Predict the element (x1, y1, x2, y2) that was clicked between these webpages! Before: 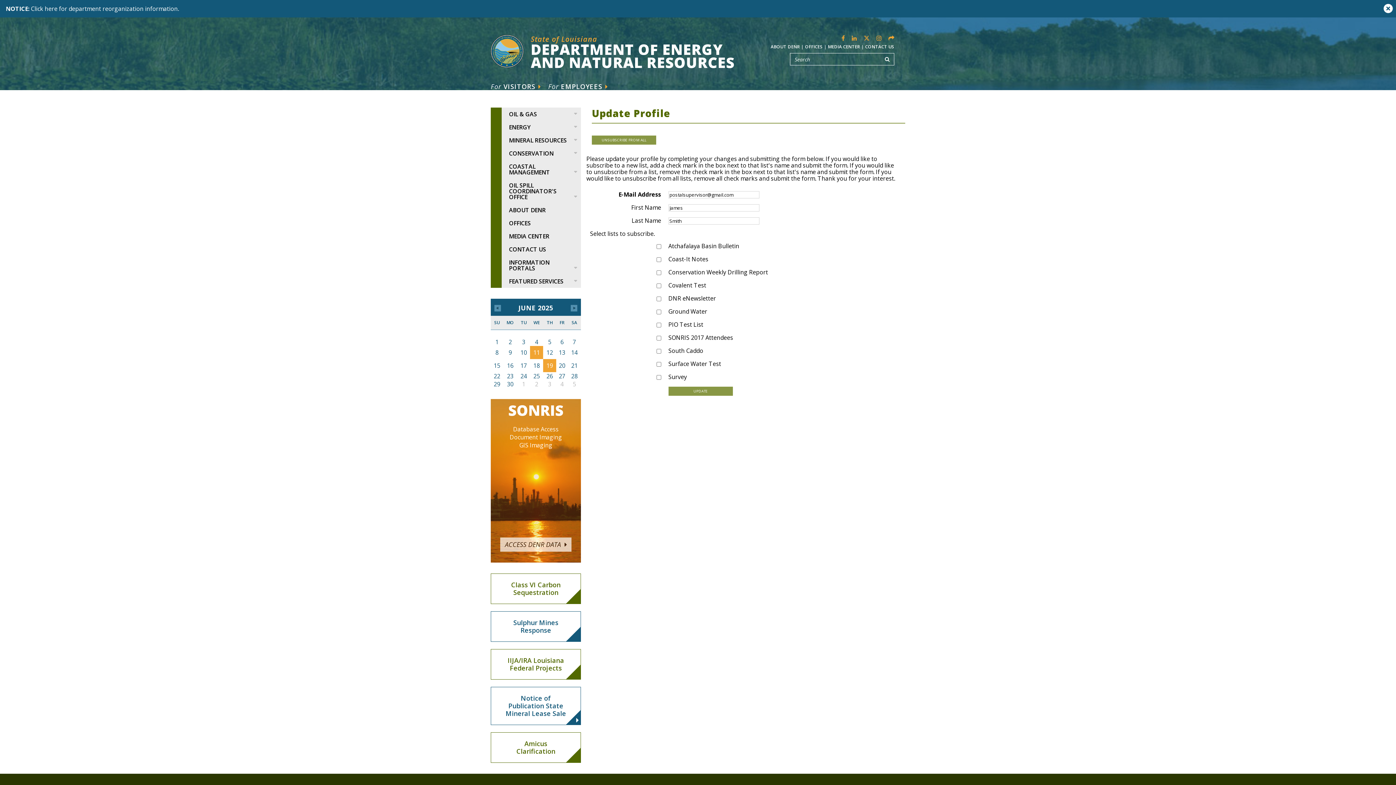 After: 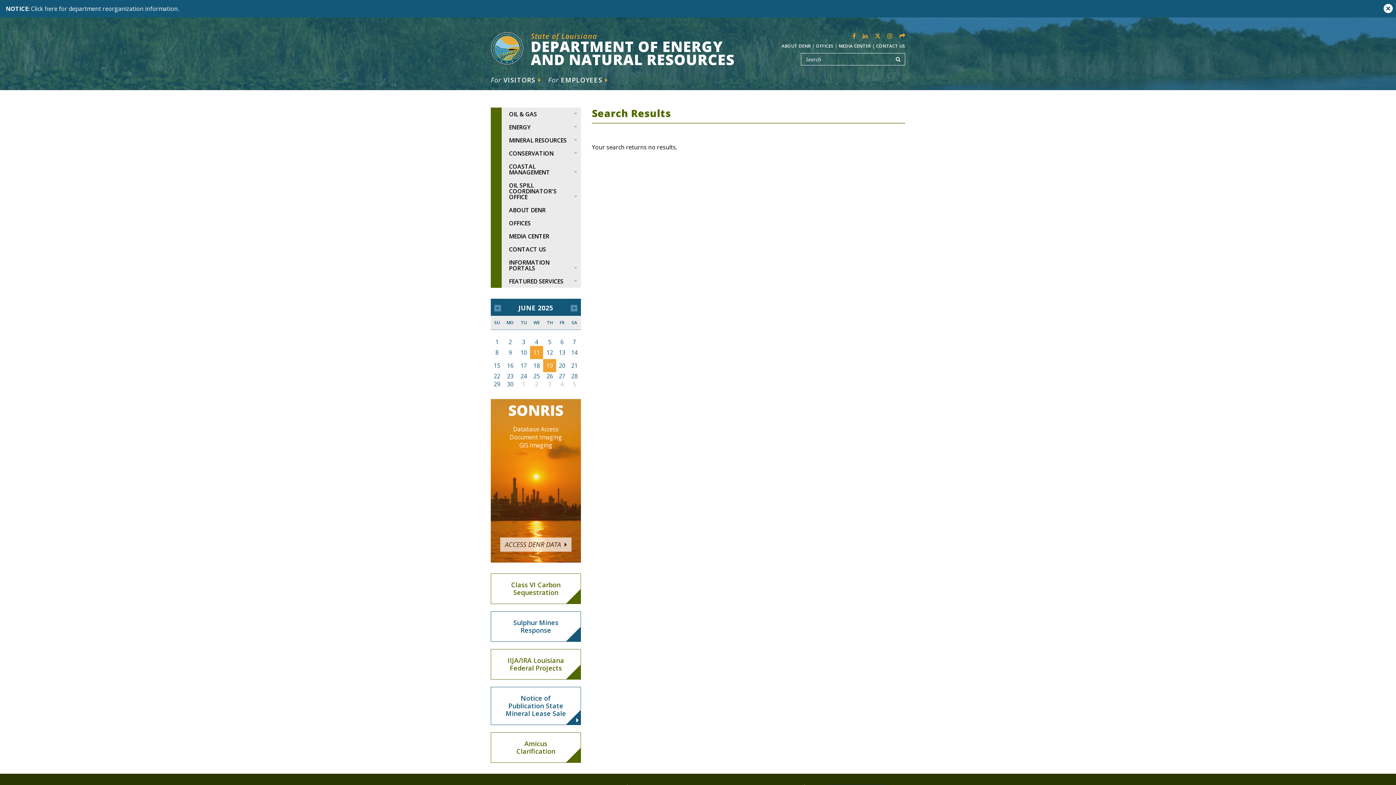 Action: bbox: (880, 53, 894, 65)